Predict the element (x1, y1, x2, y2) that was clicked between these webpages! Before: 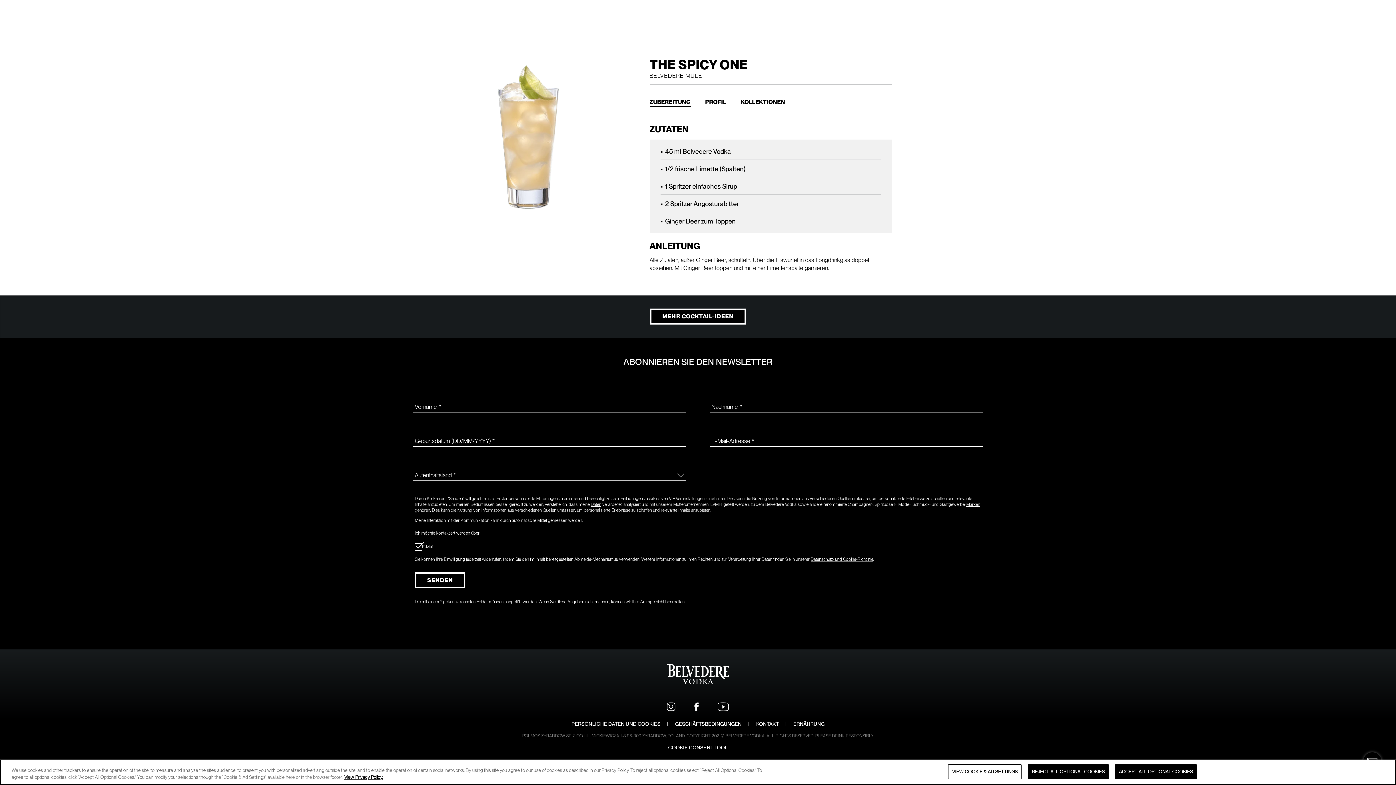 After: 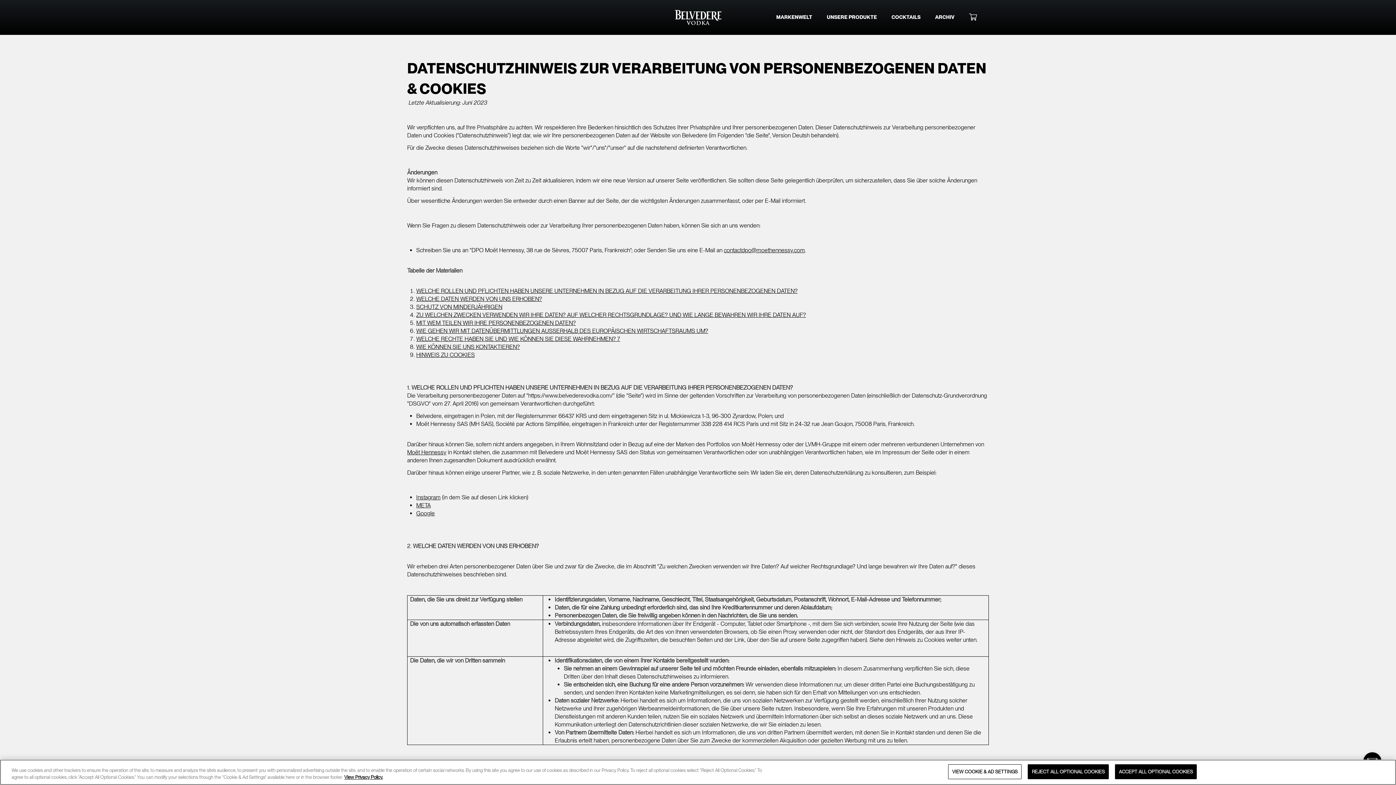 Action: label: Daten bbox: (590, 502, 601, 507)